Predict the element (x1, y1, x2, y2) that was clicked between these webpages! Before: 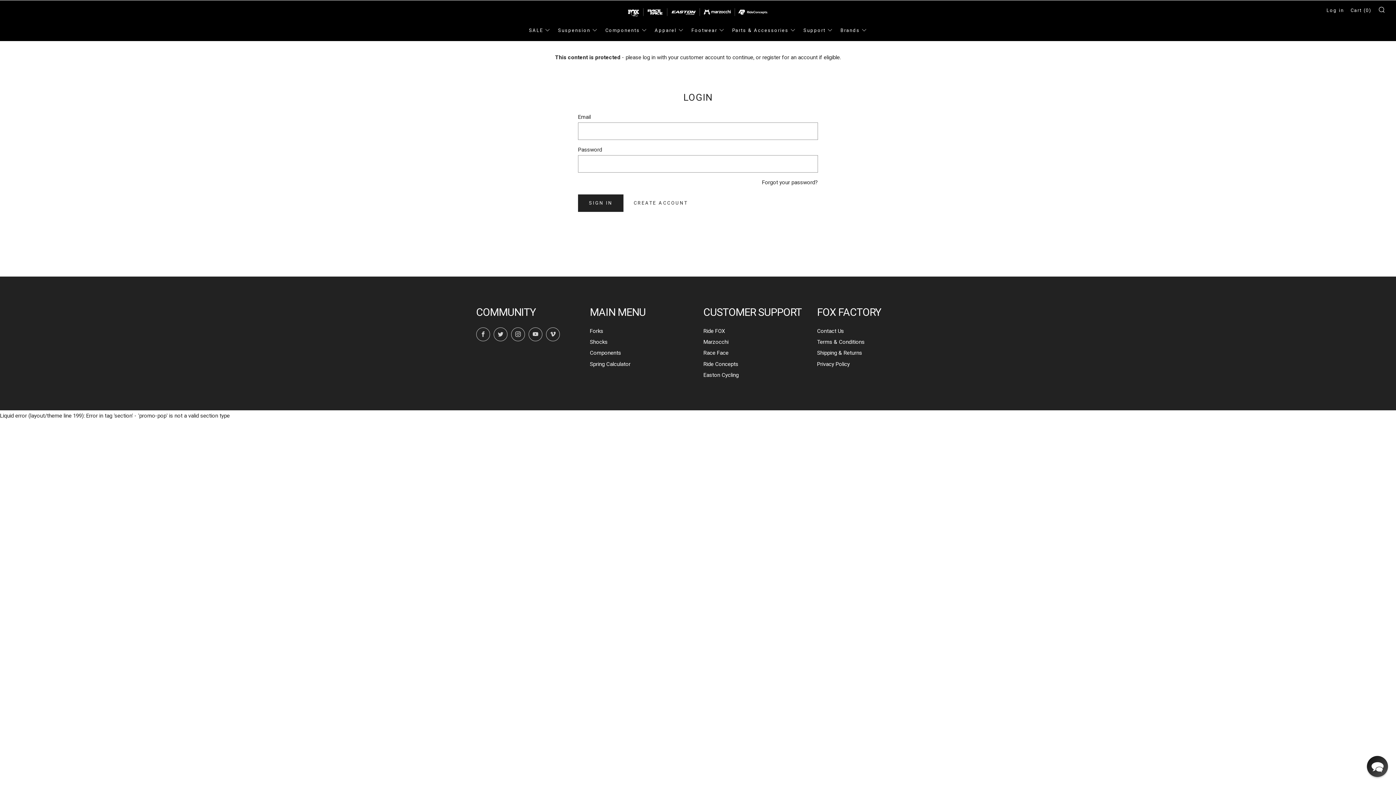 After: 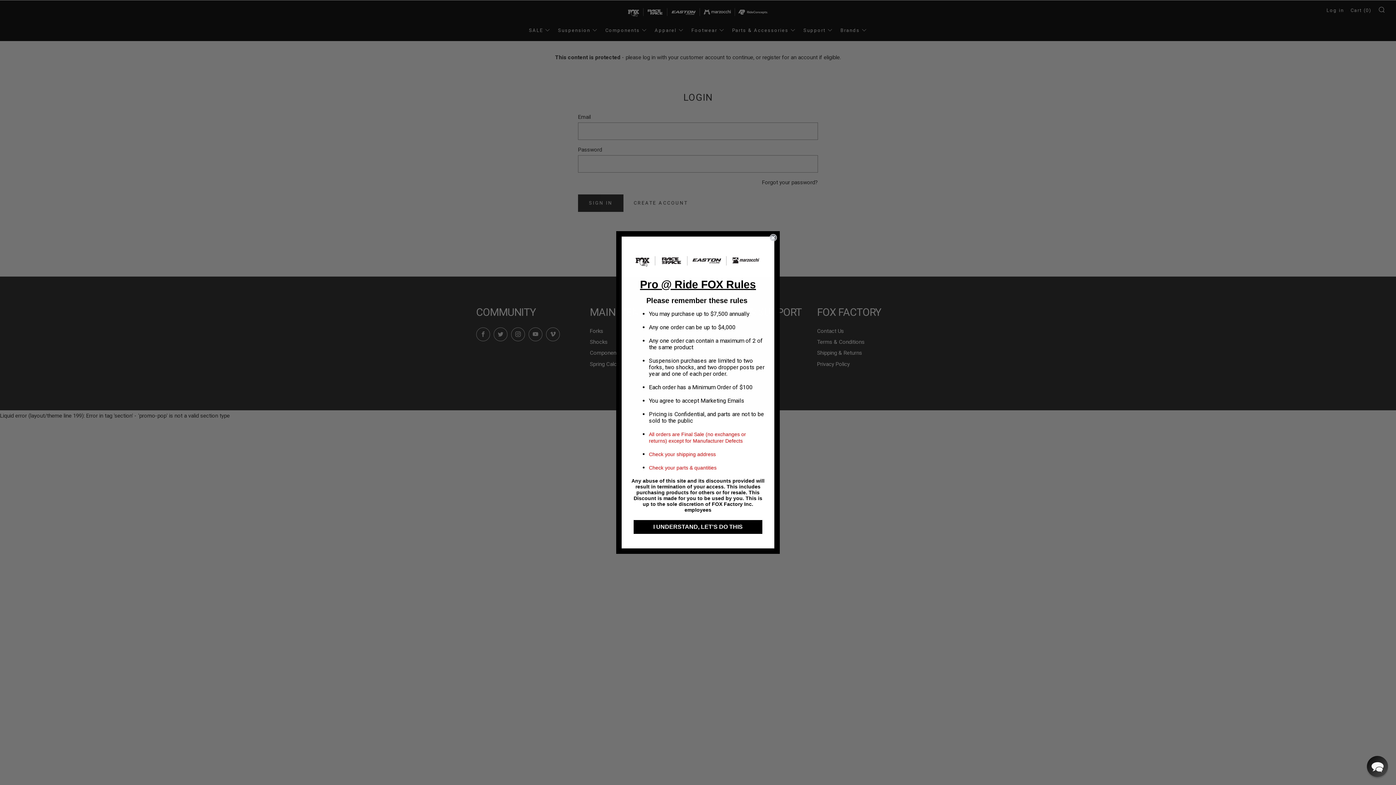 Action: label: Shocks bbox: (590, 337, 692, 346)